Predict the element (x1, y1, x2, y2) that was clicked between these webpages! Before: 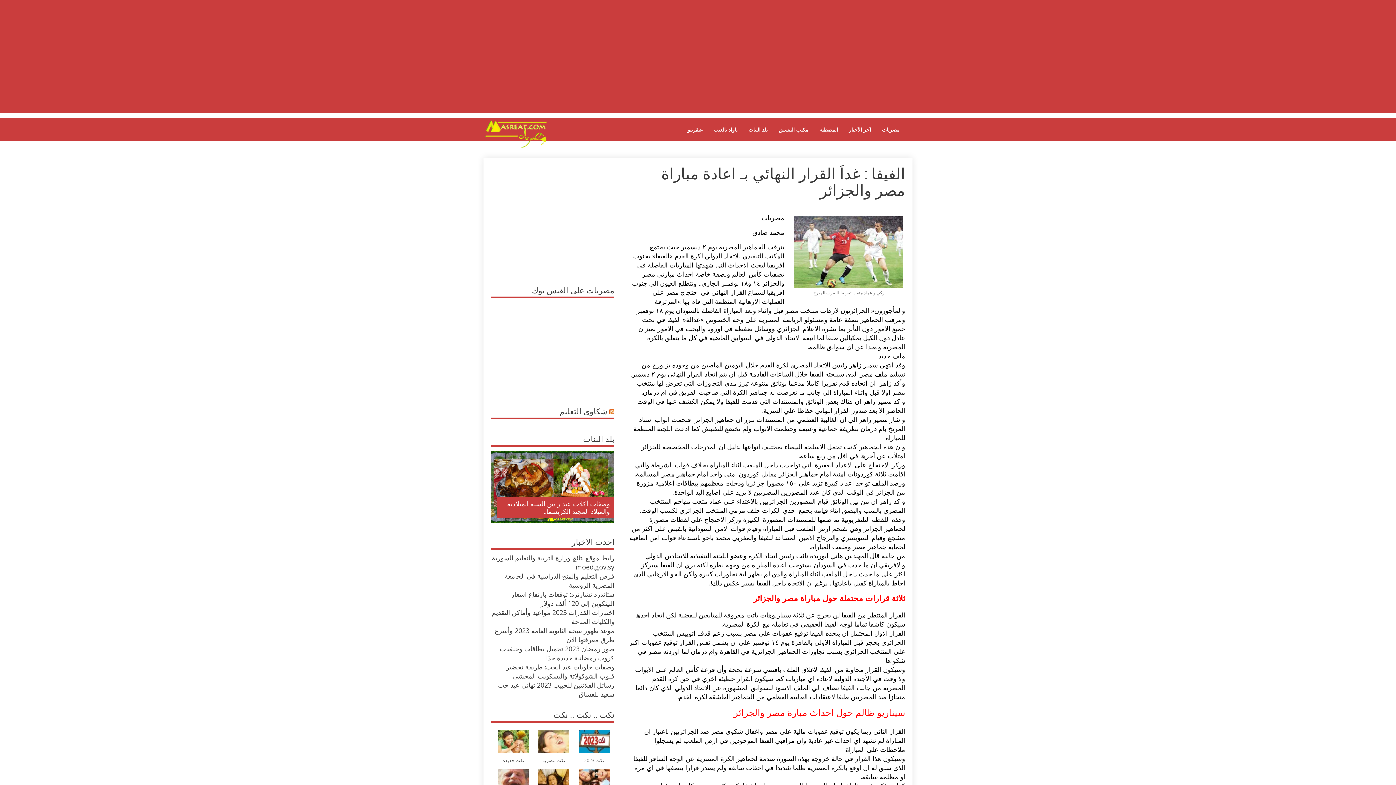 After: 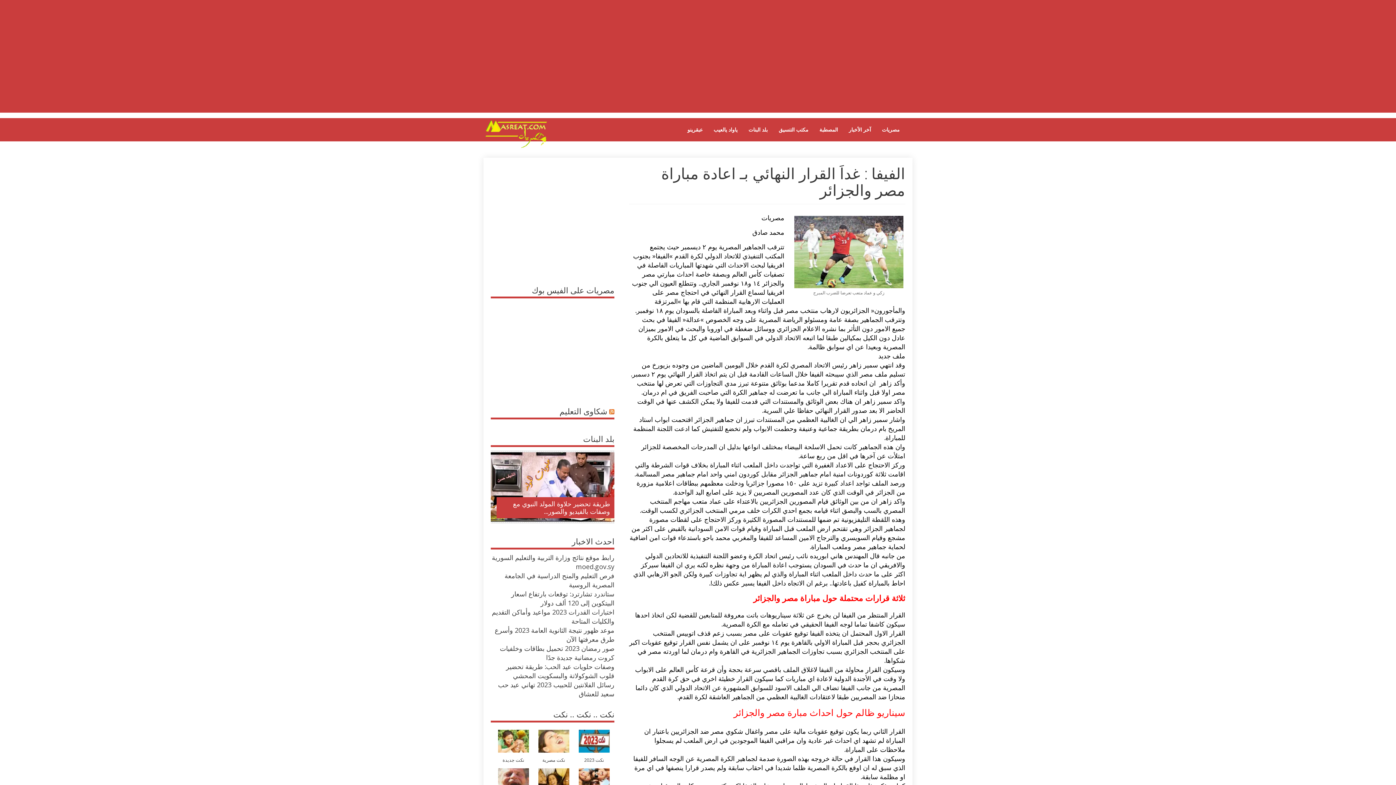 Action: bbox: (559, 405, 607, 416) label: شكاوى التعليم